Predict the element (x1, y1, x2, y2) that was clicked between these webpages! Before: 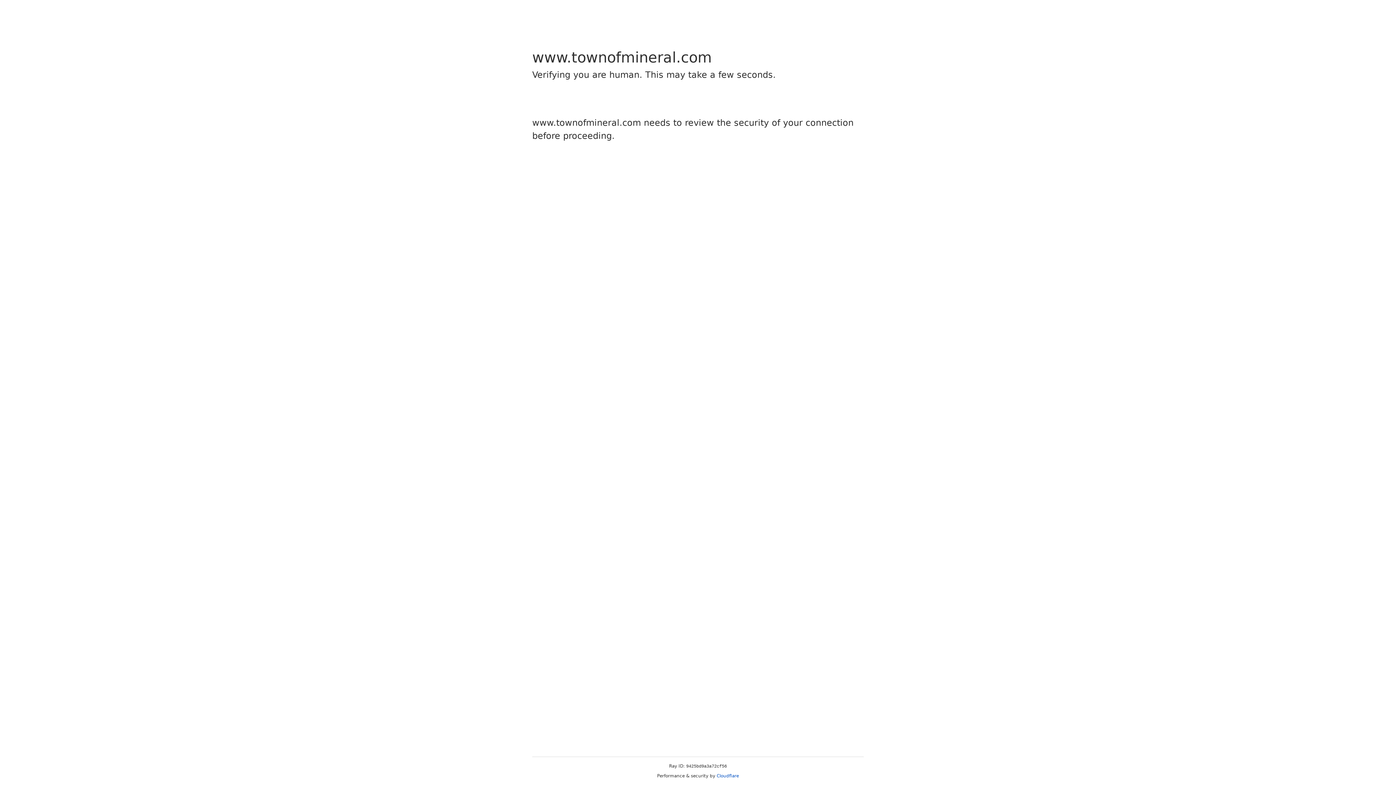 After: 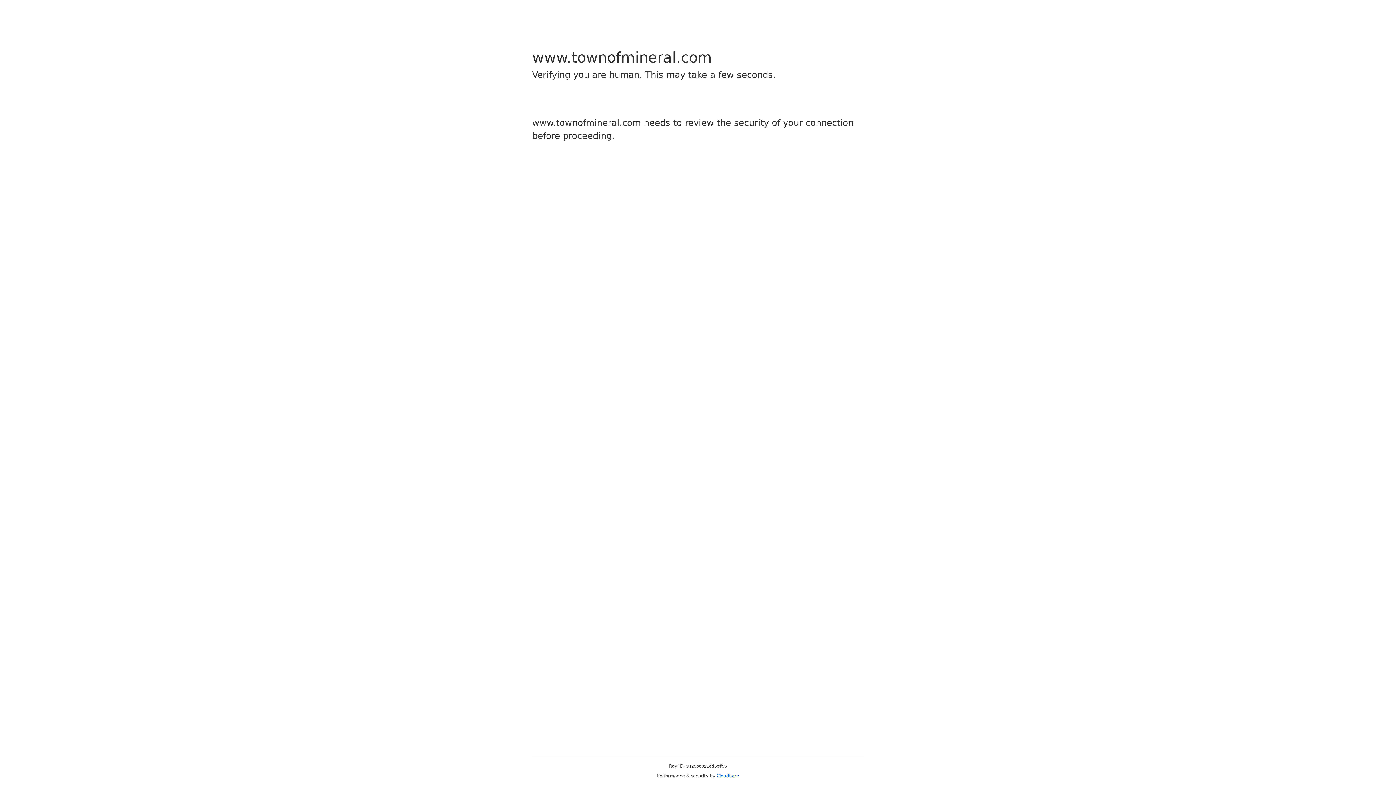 Action: bbox: (716, 773, 739, 778) label: Cloudflare